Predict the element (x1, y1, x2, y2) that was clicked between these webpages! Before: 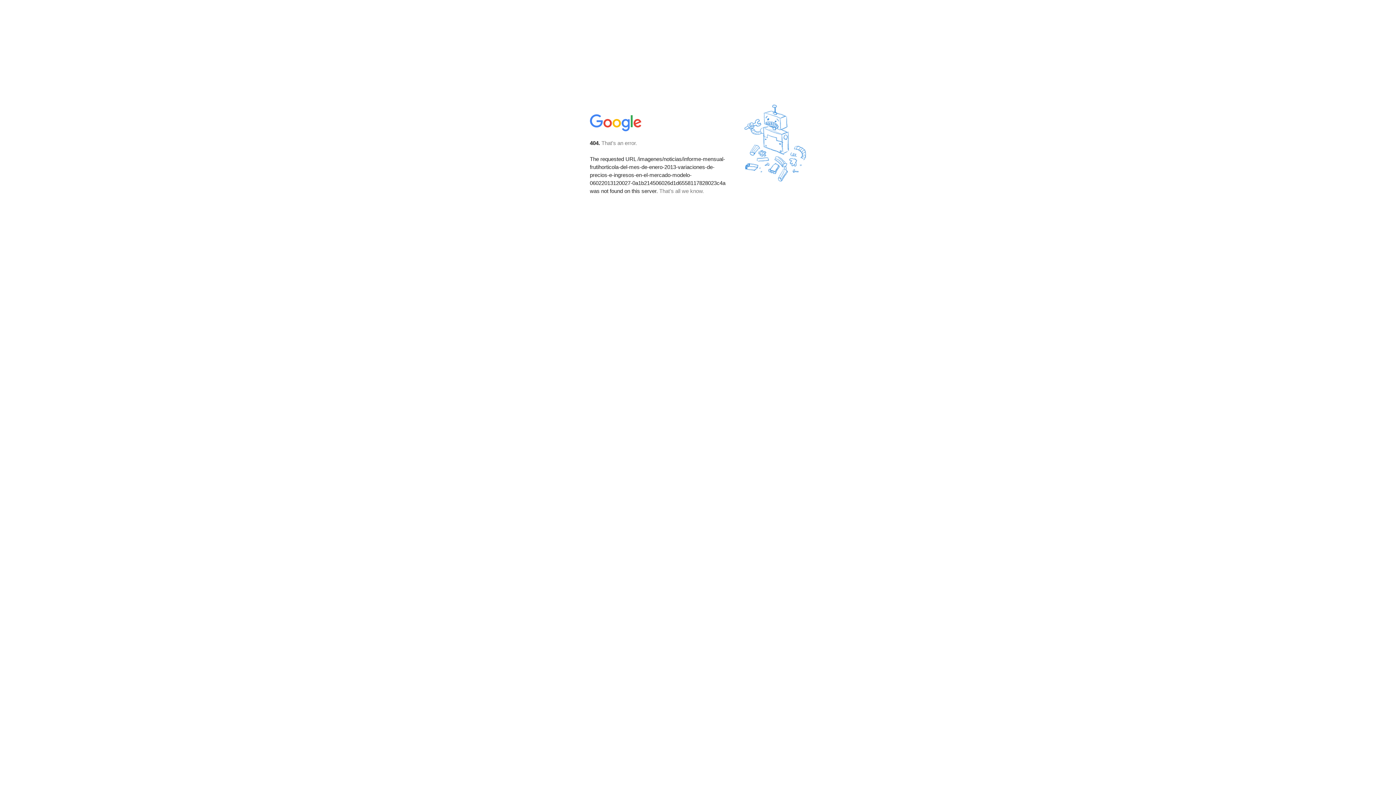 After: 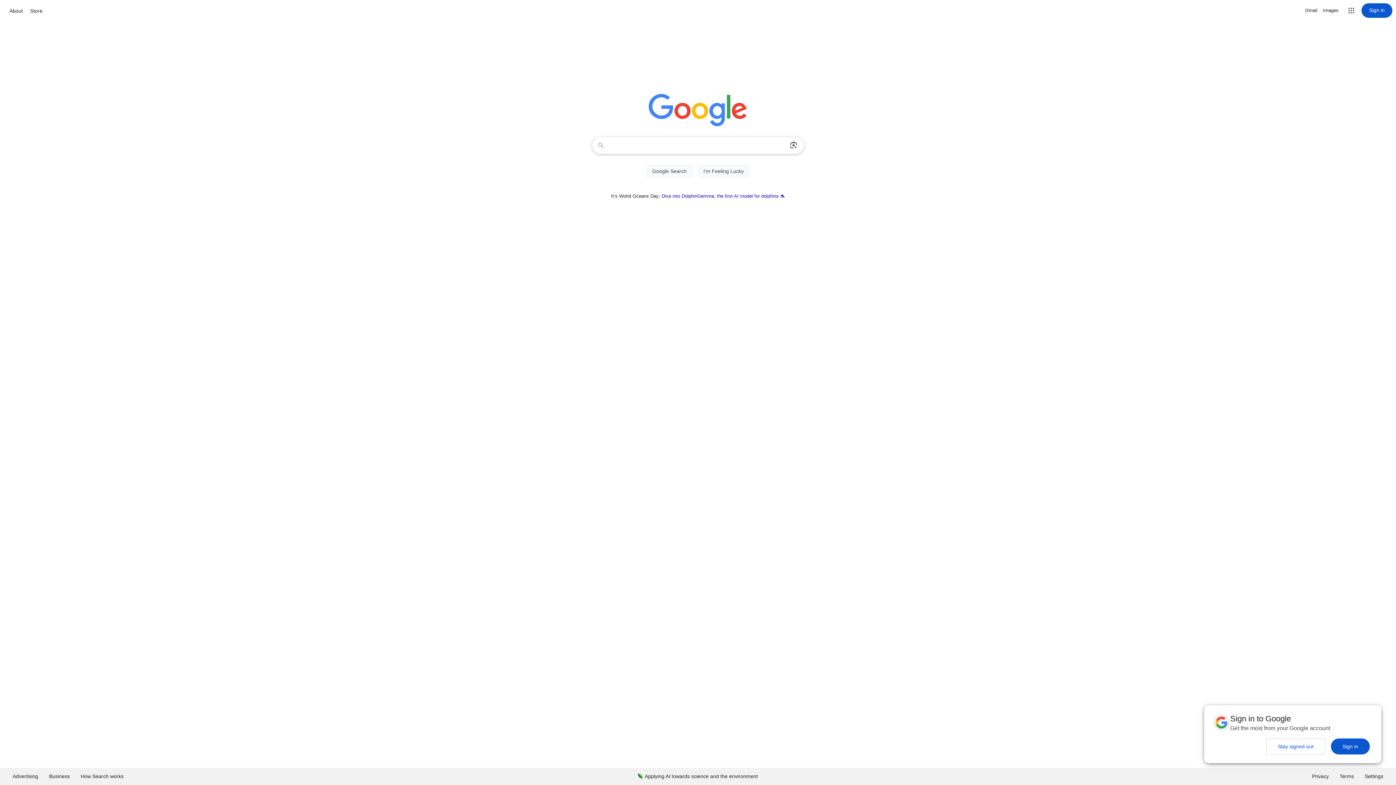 Action: bbox: (590, 127, 642, 134)